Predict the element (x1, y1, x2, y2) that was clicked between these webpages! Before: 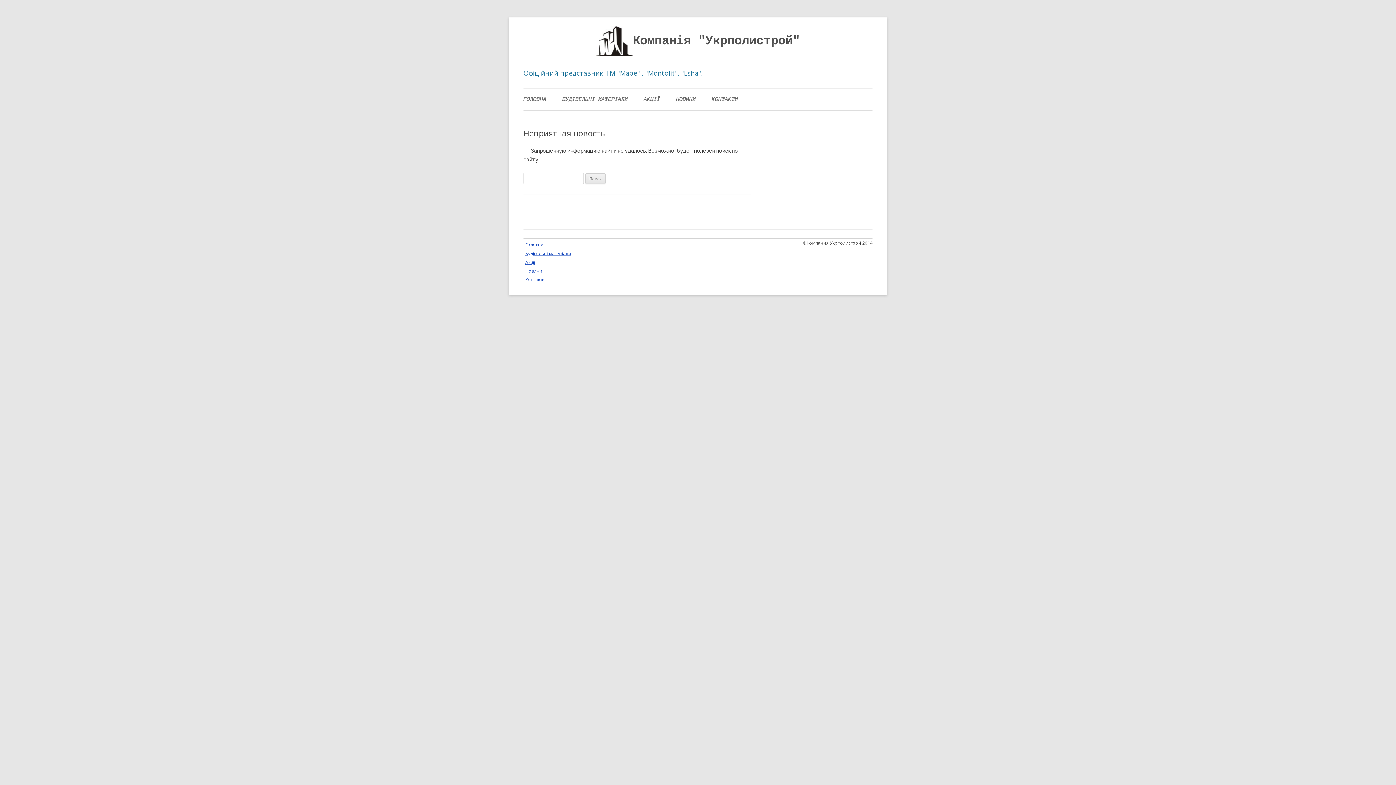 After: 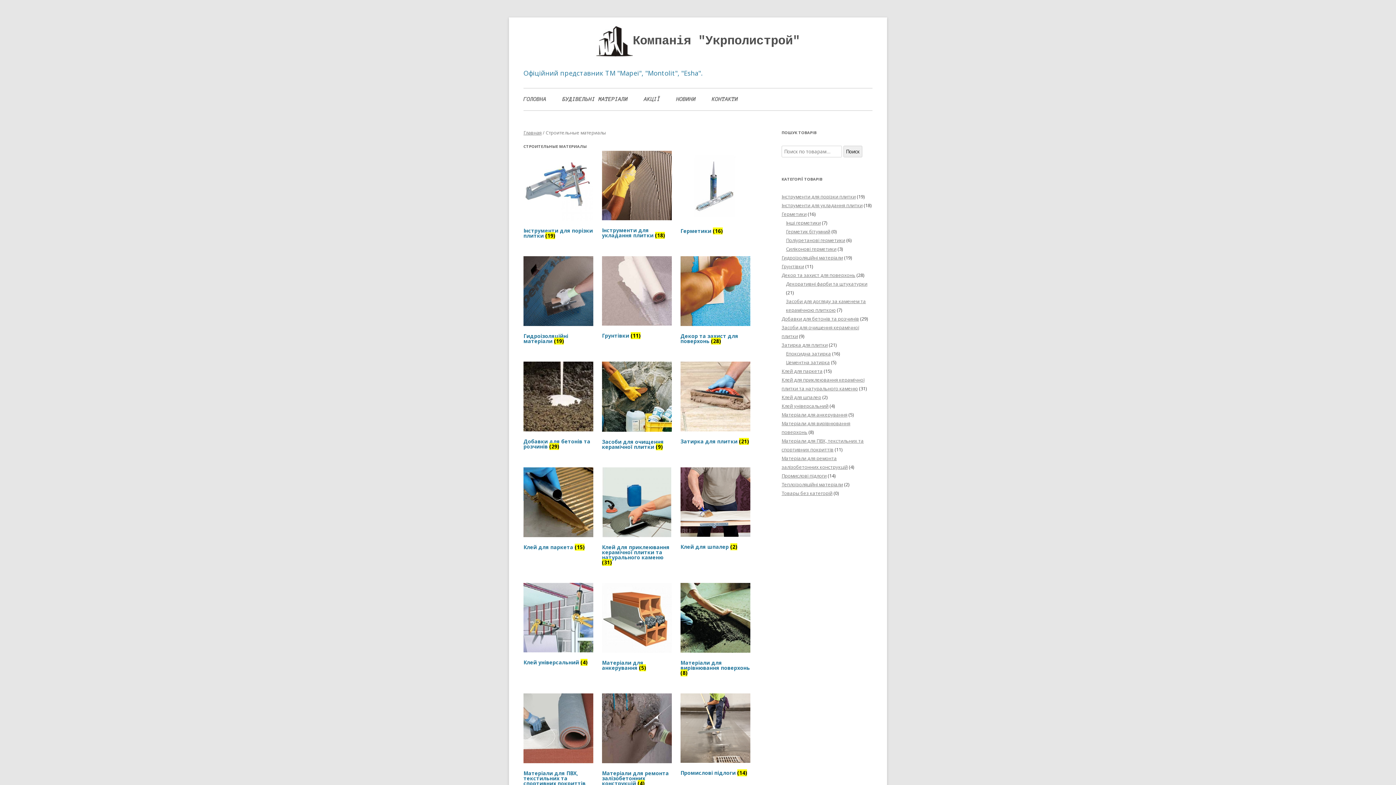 Action: label: Будівельні матеріали bbox: (525, 250, 571, 256)